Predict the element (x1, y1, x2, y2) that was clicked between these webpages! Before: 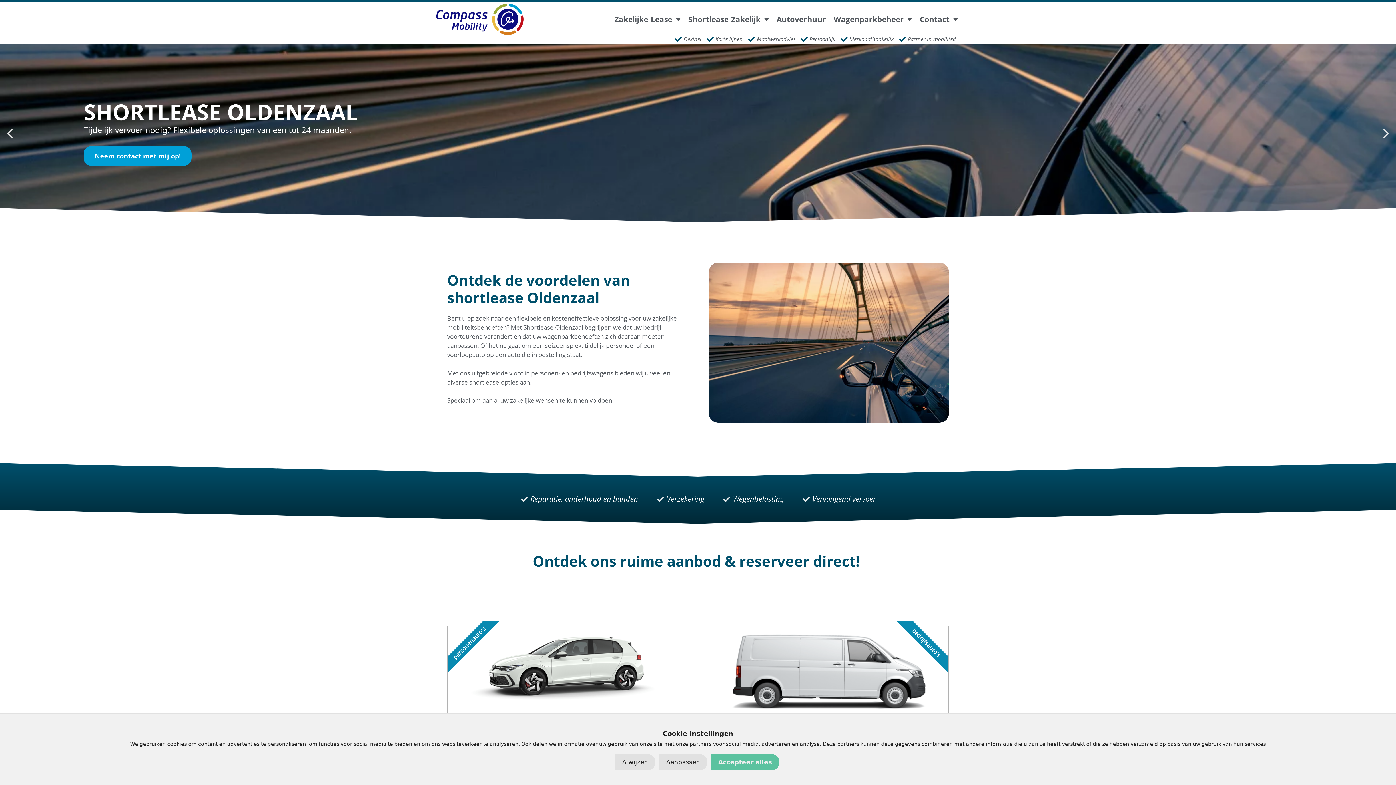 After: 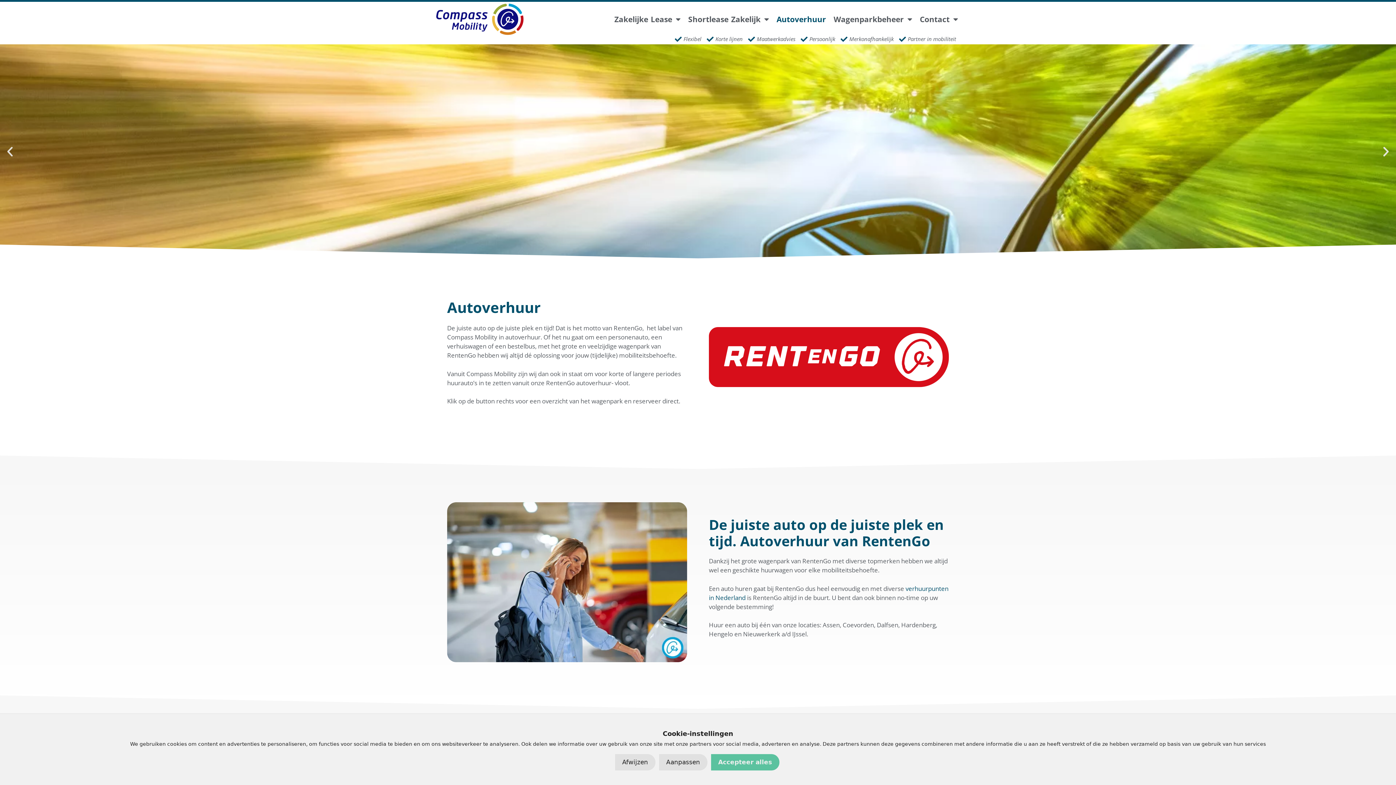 Action: label: Autoverhuur bbox: (776, 15, 826, 23)